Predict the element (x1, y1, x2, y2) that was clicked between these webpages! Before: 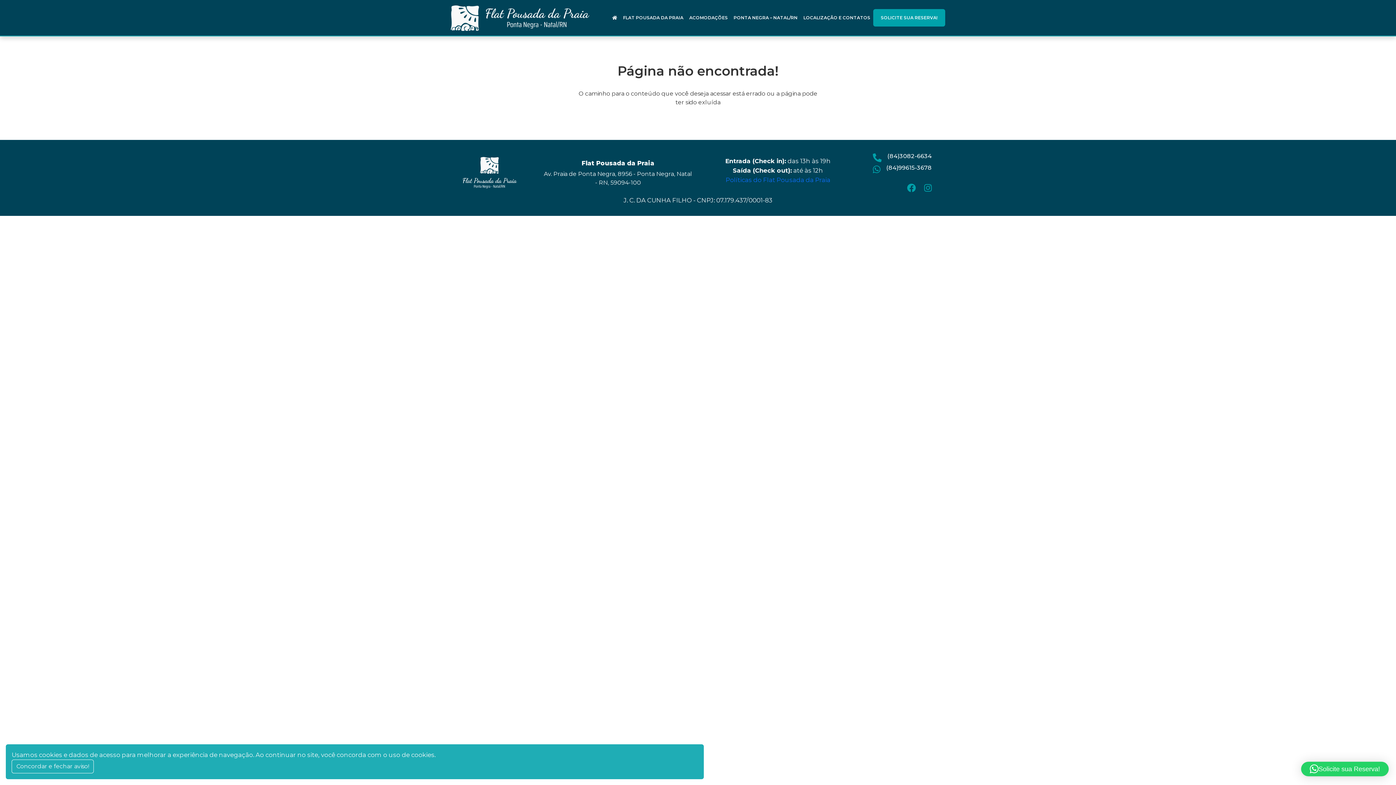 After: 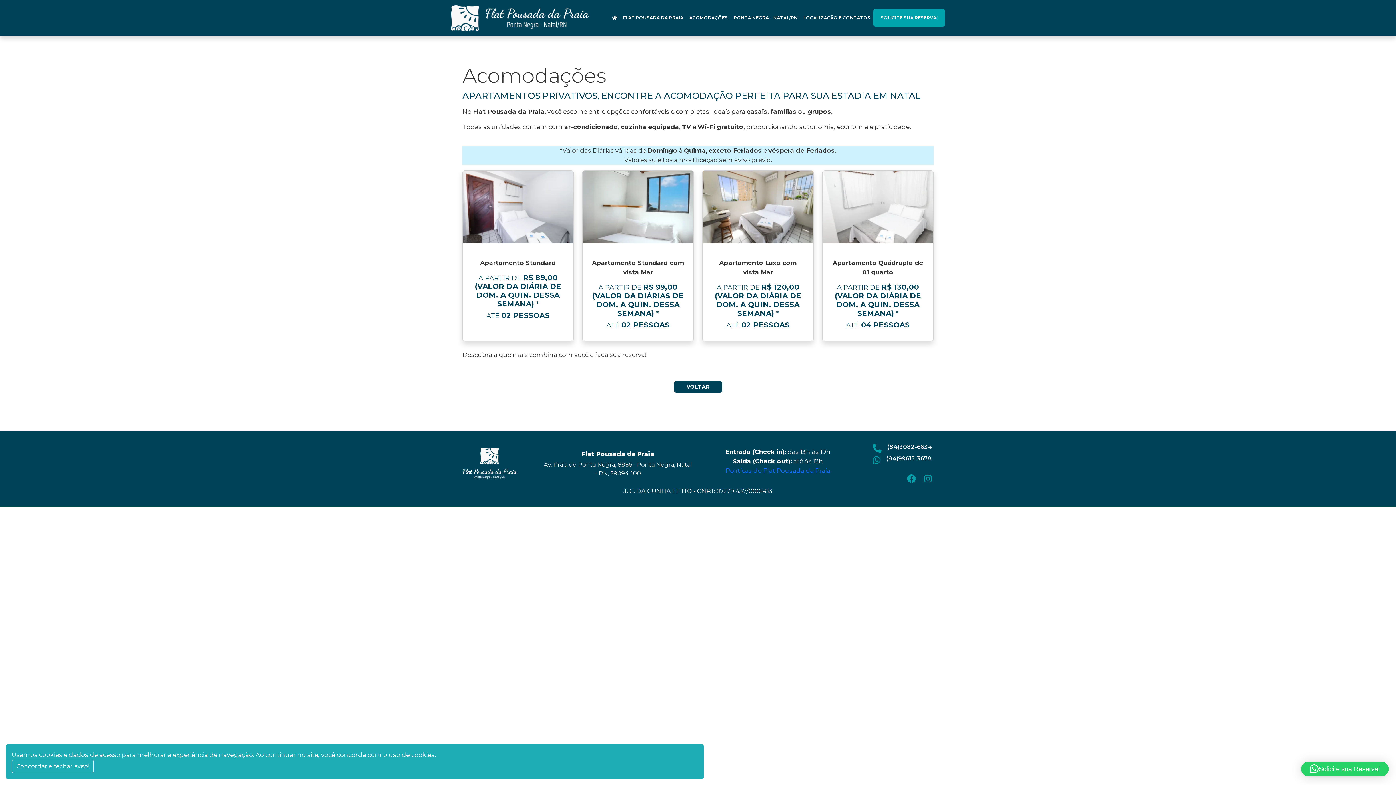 Action: label: ACOMODAÇÕES bbox: (686, 11, 730, 24)